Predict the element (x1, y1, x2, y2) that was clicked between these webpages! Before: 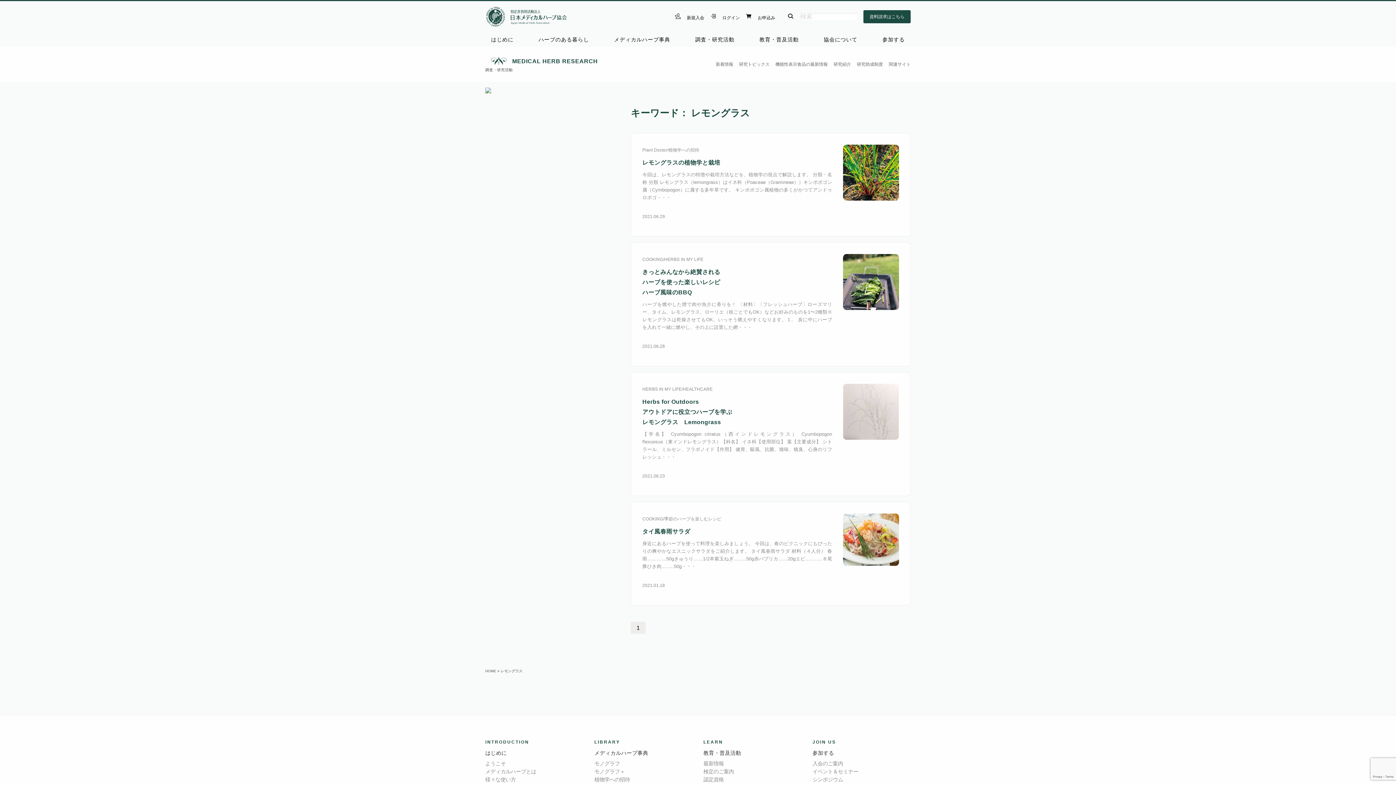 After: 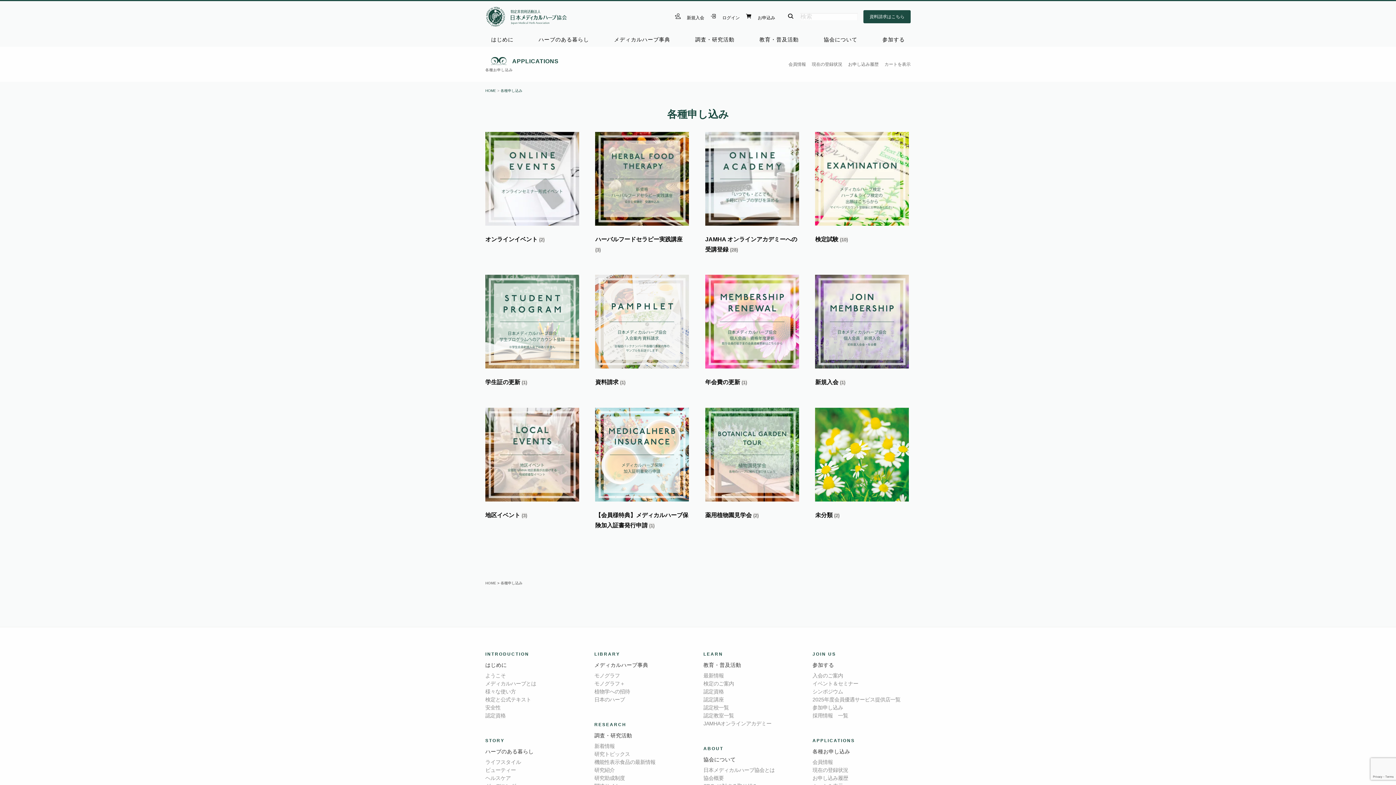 Action: label:  お申込み bbox: (745, 12, 775, 20)